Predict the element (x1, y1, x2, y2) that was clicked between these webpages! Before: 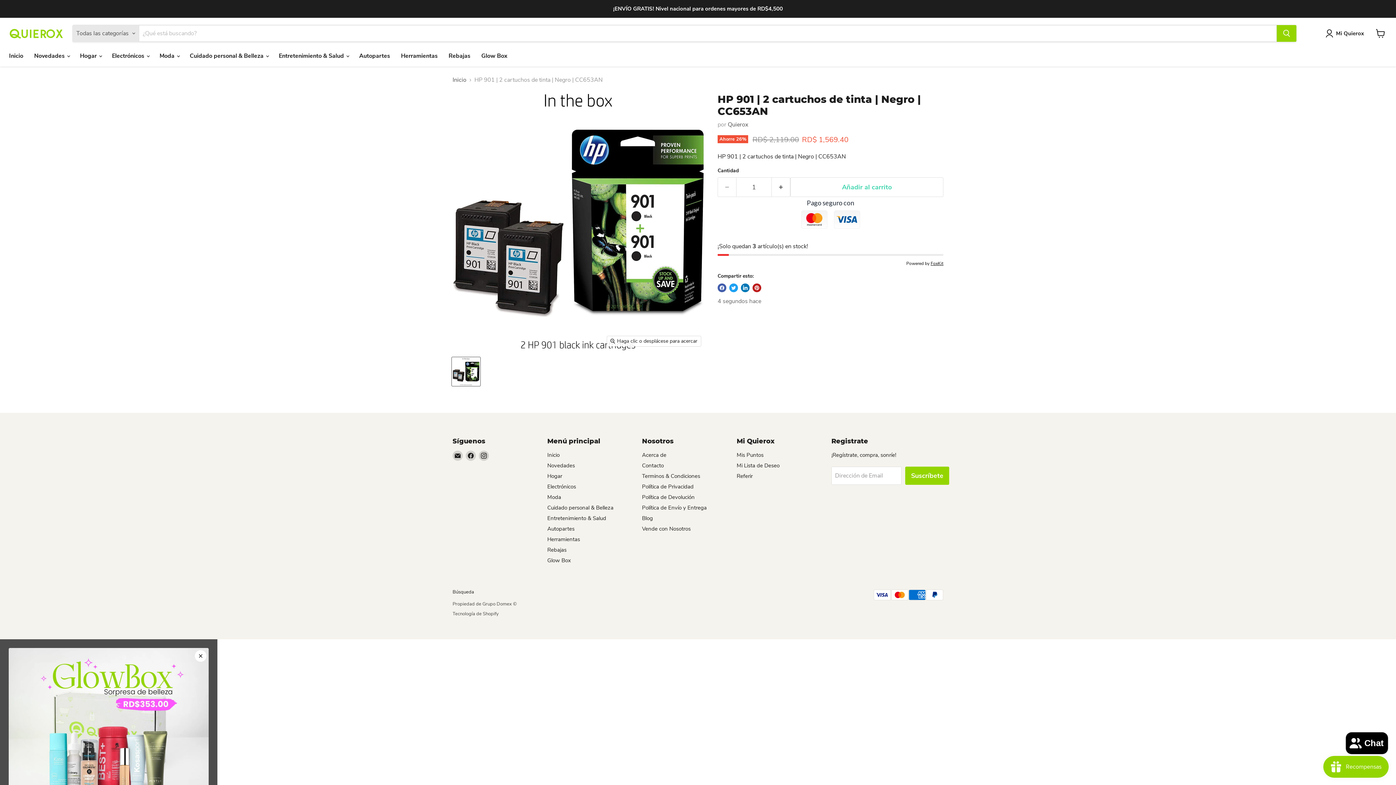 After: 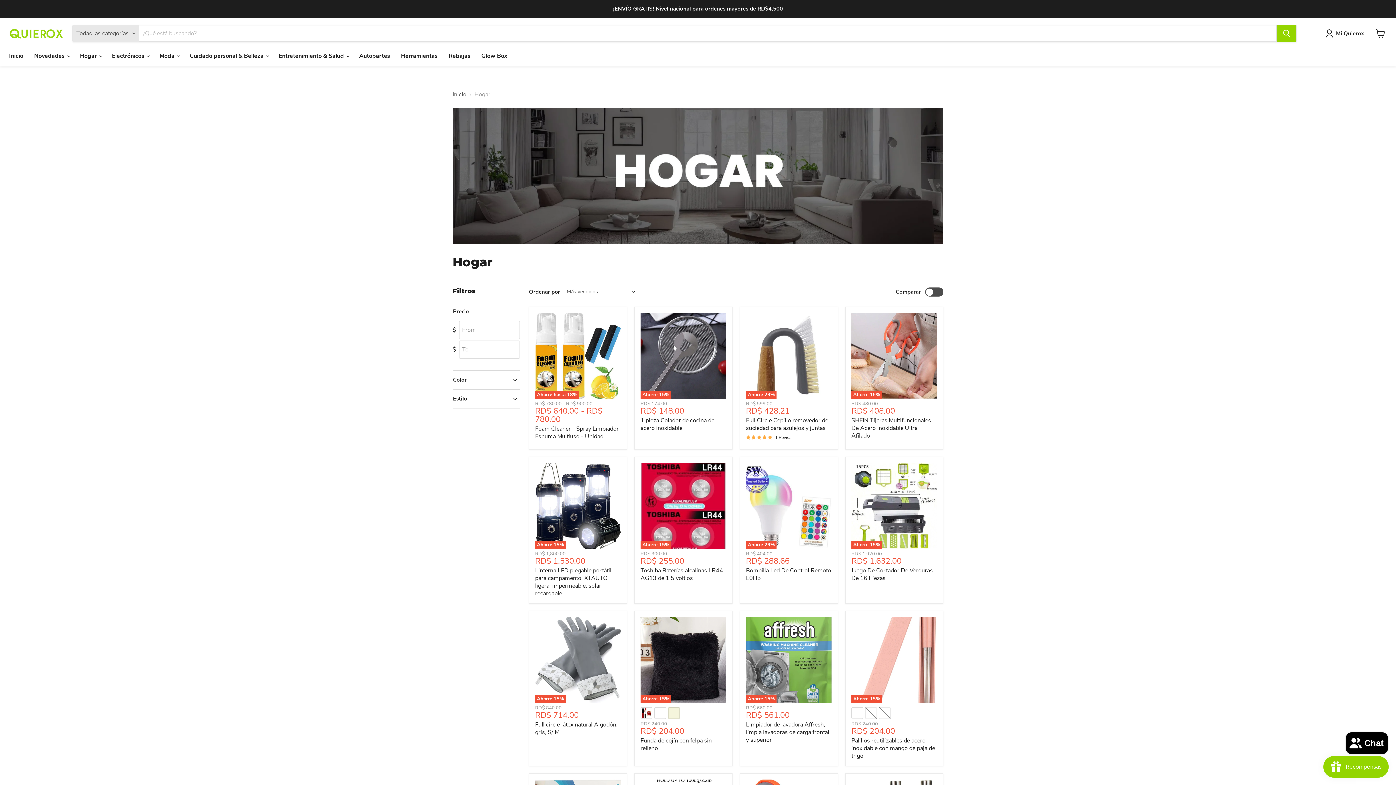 Action: label: Hogar bbox: (547, 472, 562, 480)